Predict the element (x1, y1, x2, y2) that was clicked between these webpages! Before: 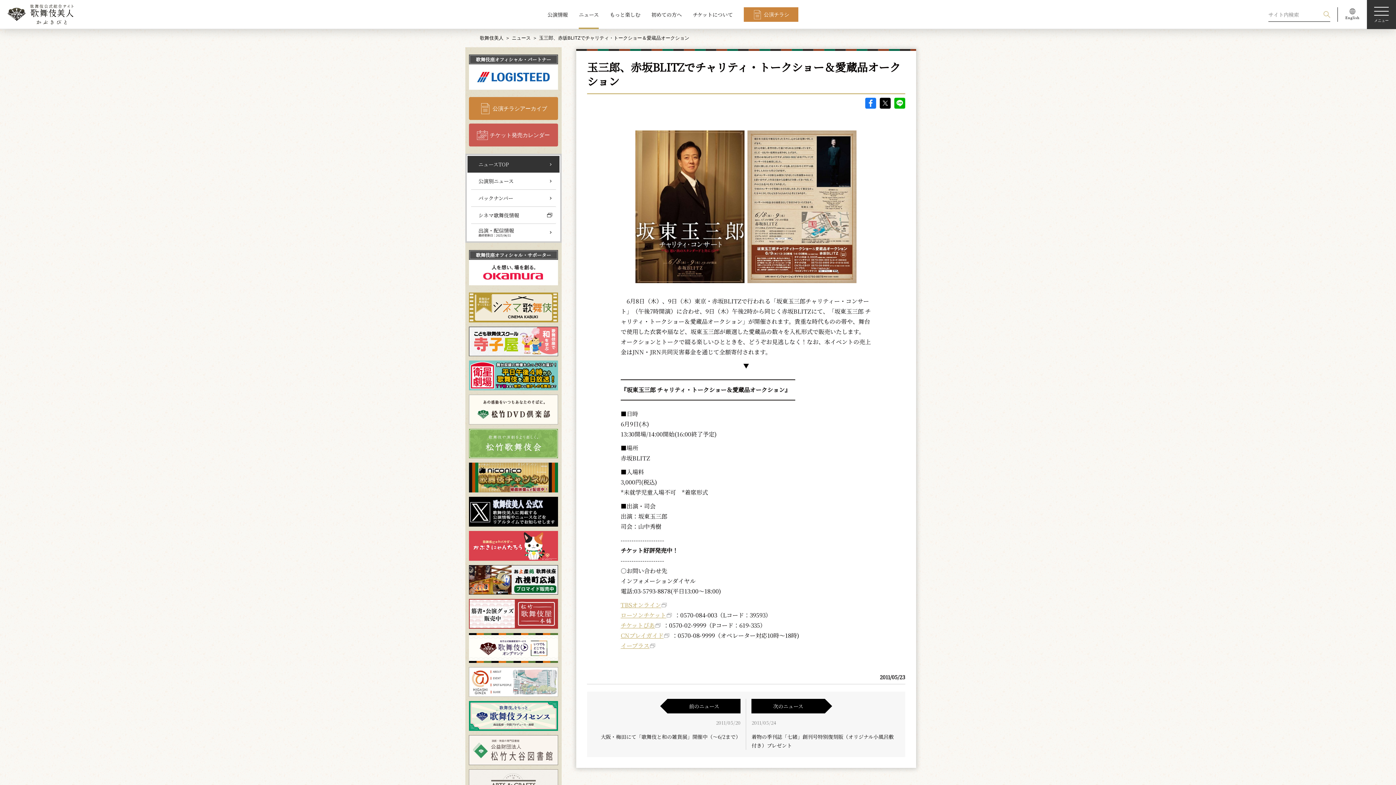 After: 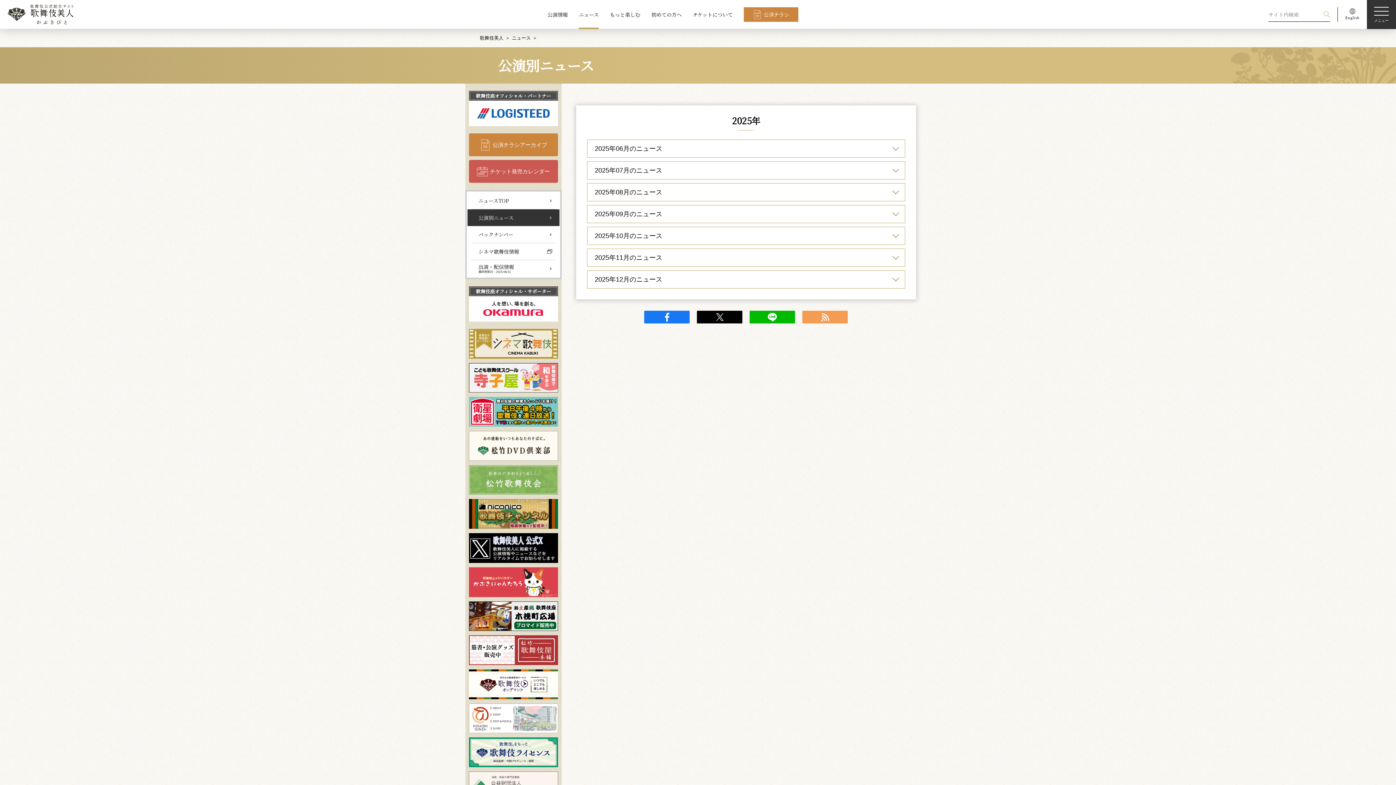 Action: bbox: (471, 172, 555, 189) label: 公演別ニュース